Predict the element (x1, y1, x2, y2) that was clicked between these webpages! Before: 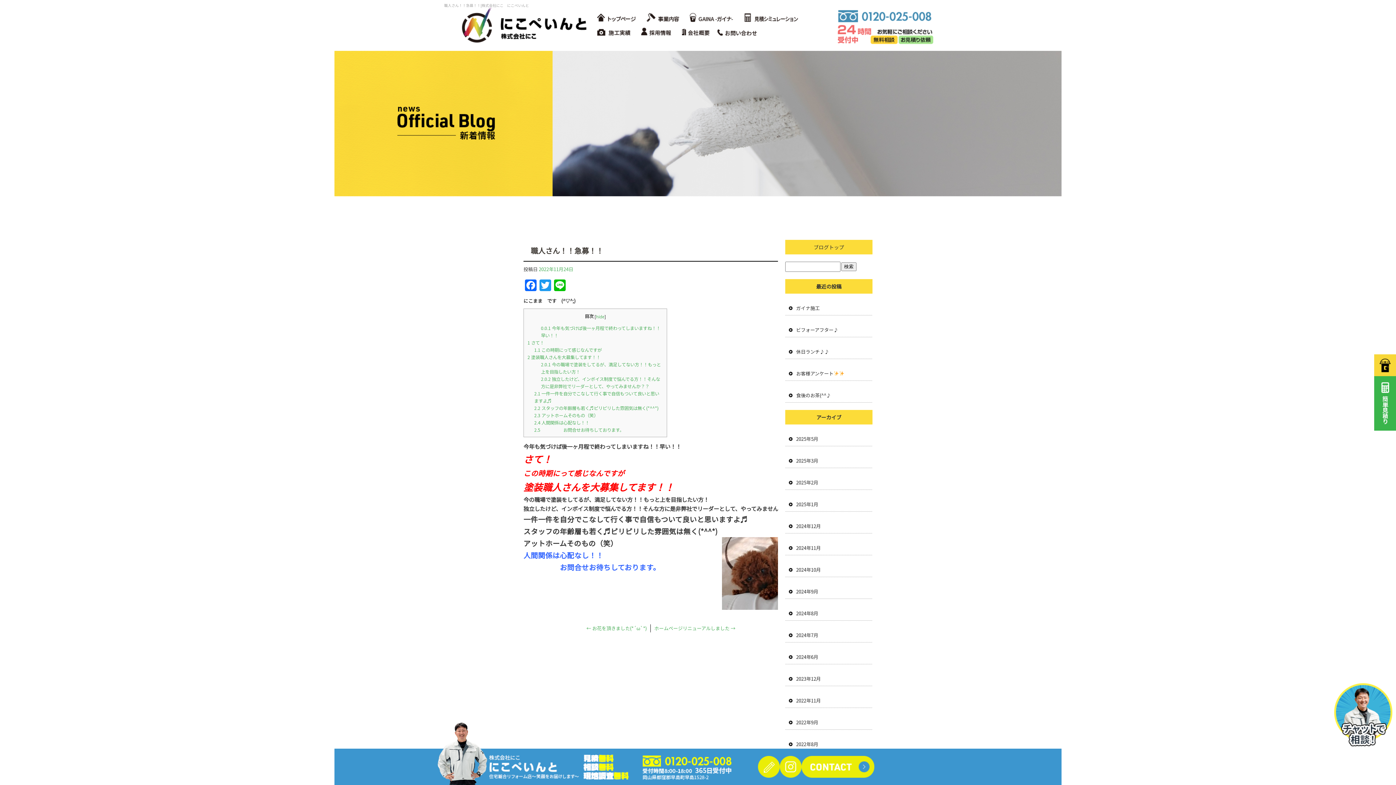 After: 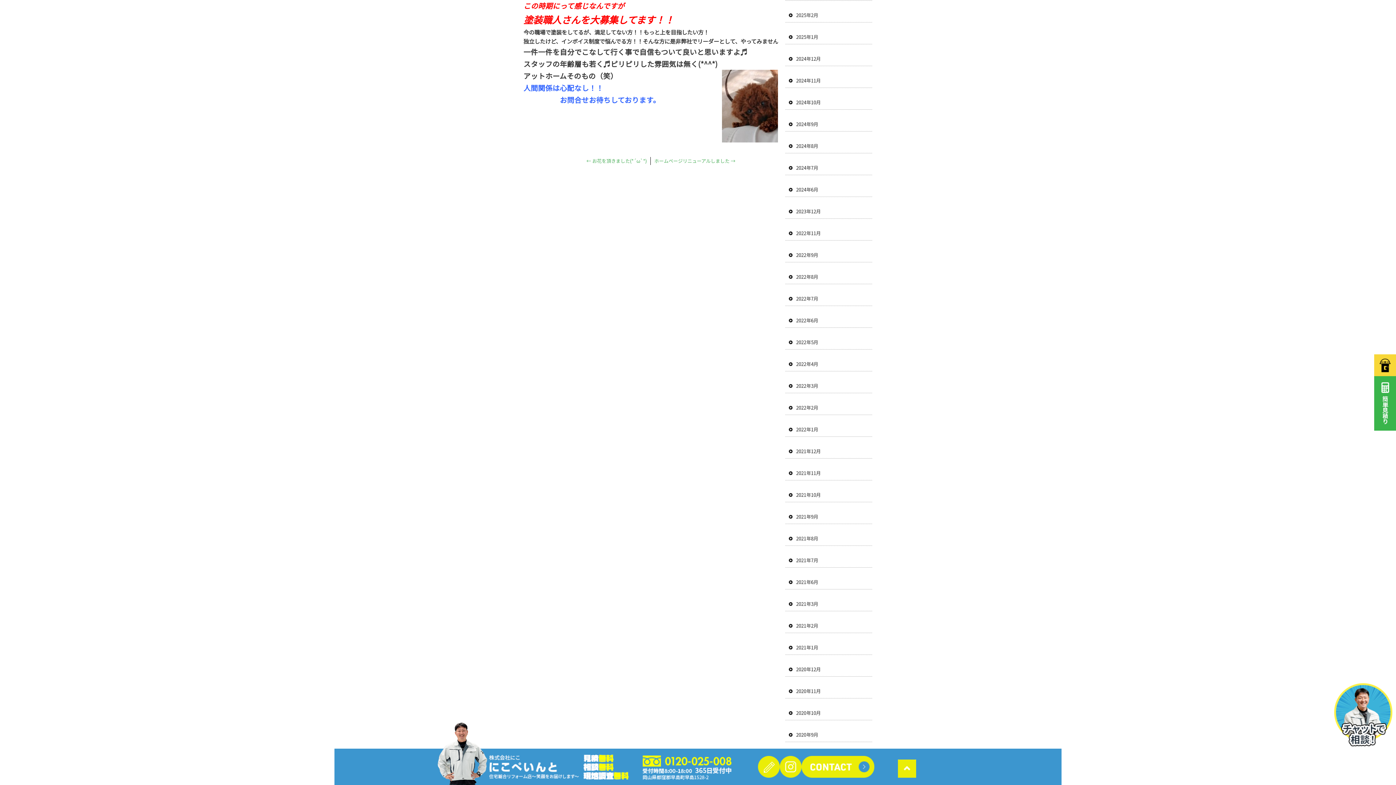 Action: bbox: (534, 346, 602, 353) label: 1.1 この時期にって感じなんですが